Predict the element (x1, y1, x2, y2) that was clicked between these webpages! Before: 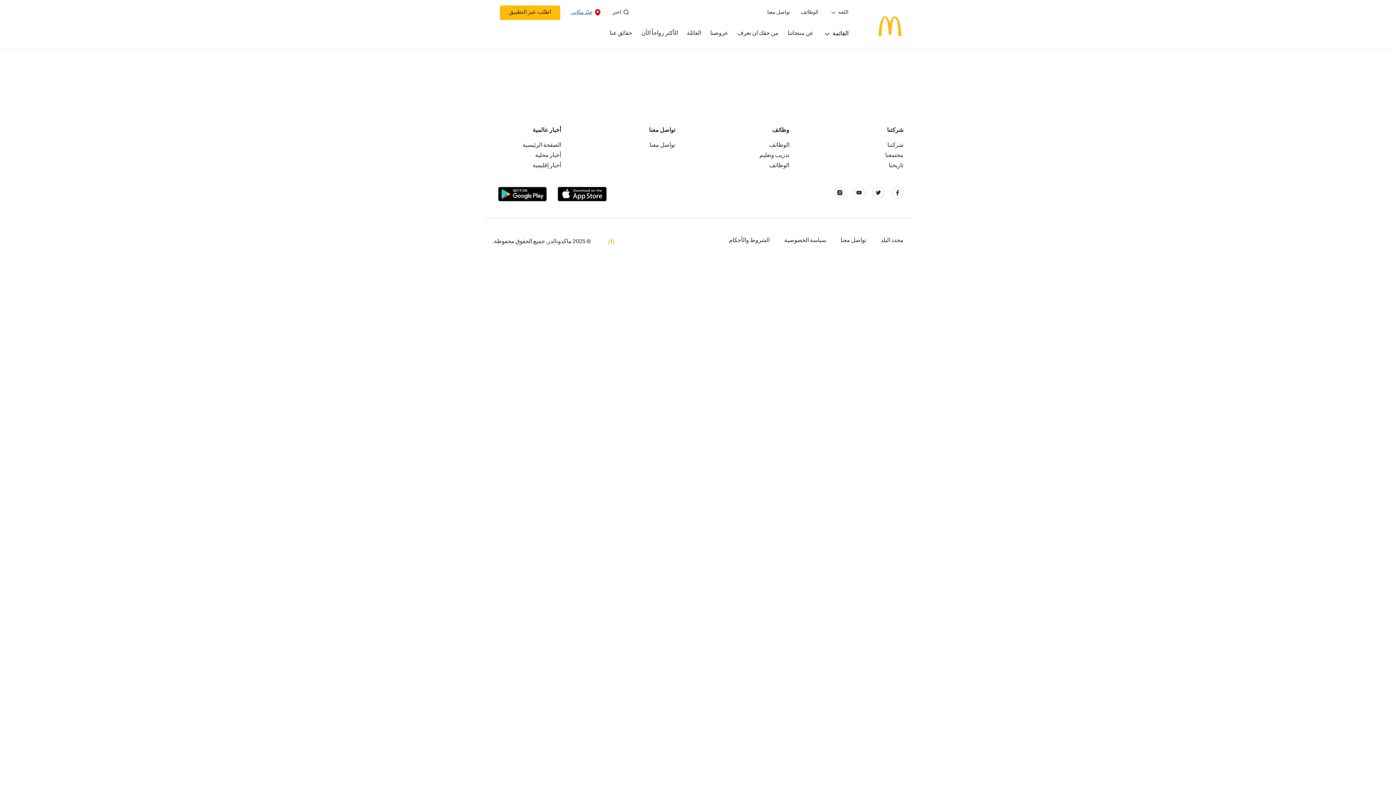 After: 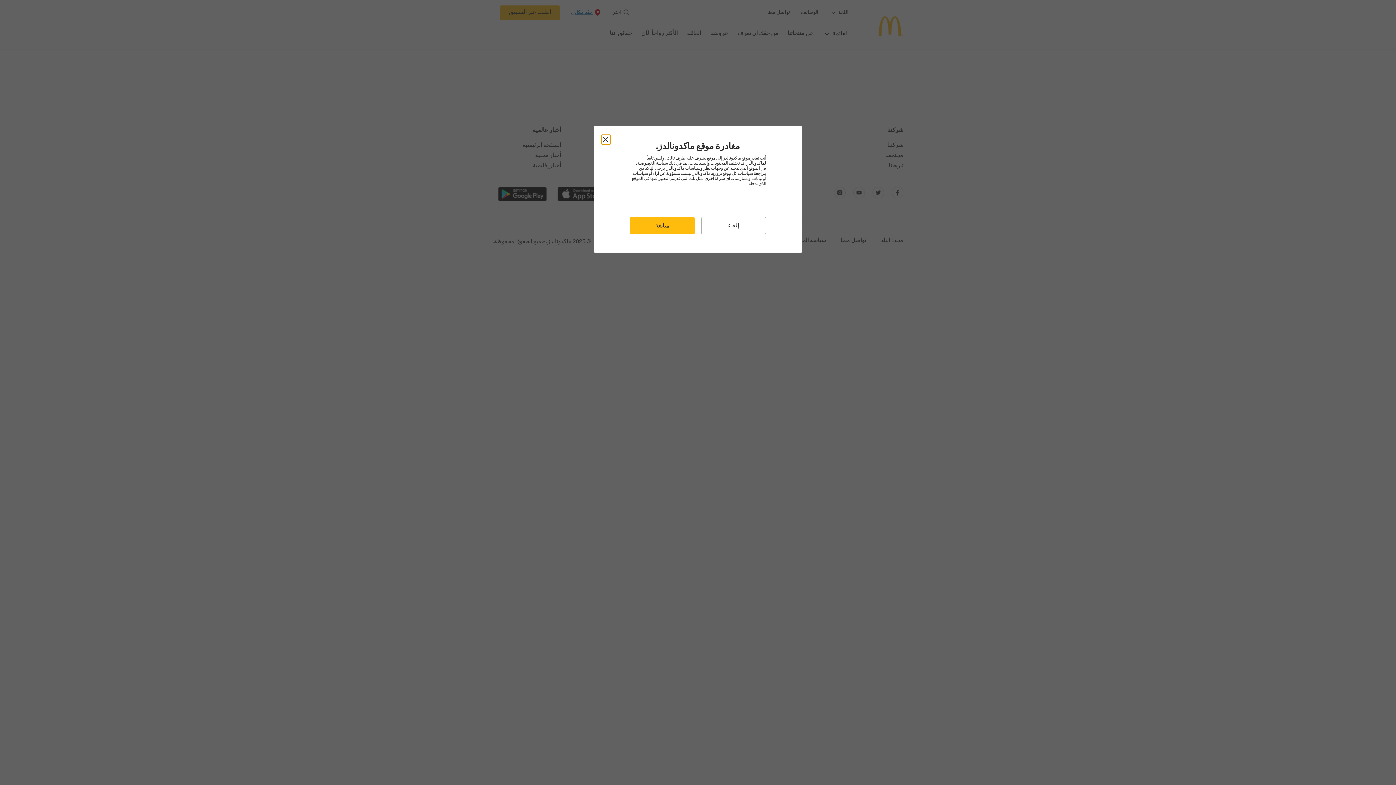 Action: bbox: (554, 191, 610, 197)